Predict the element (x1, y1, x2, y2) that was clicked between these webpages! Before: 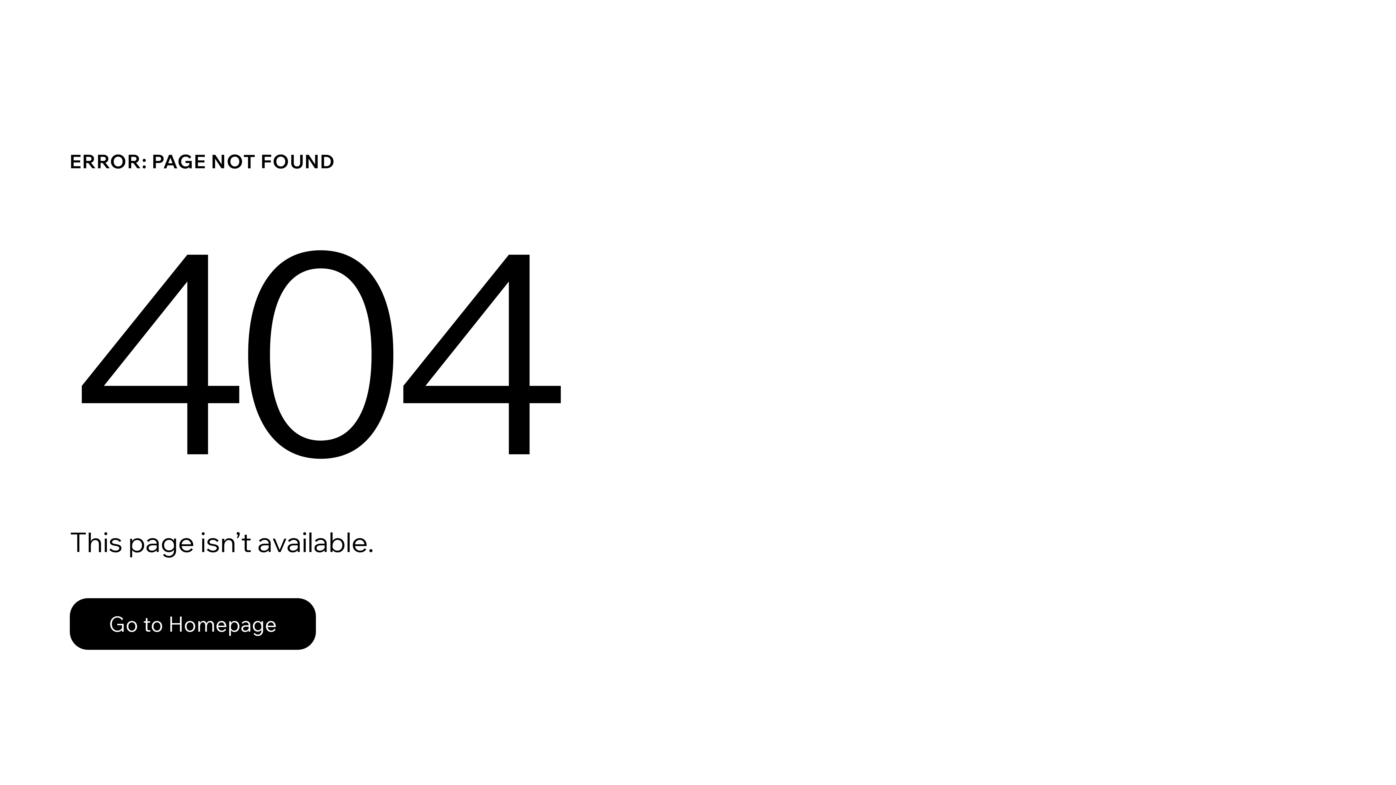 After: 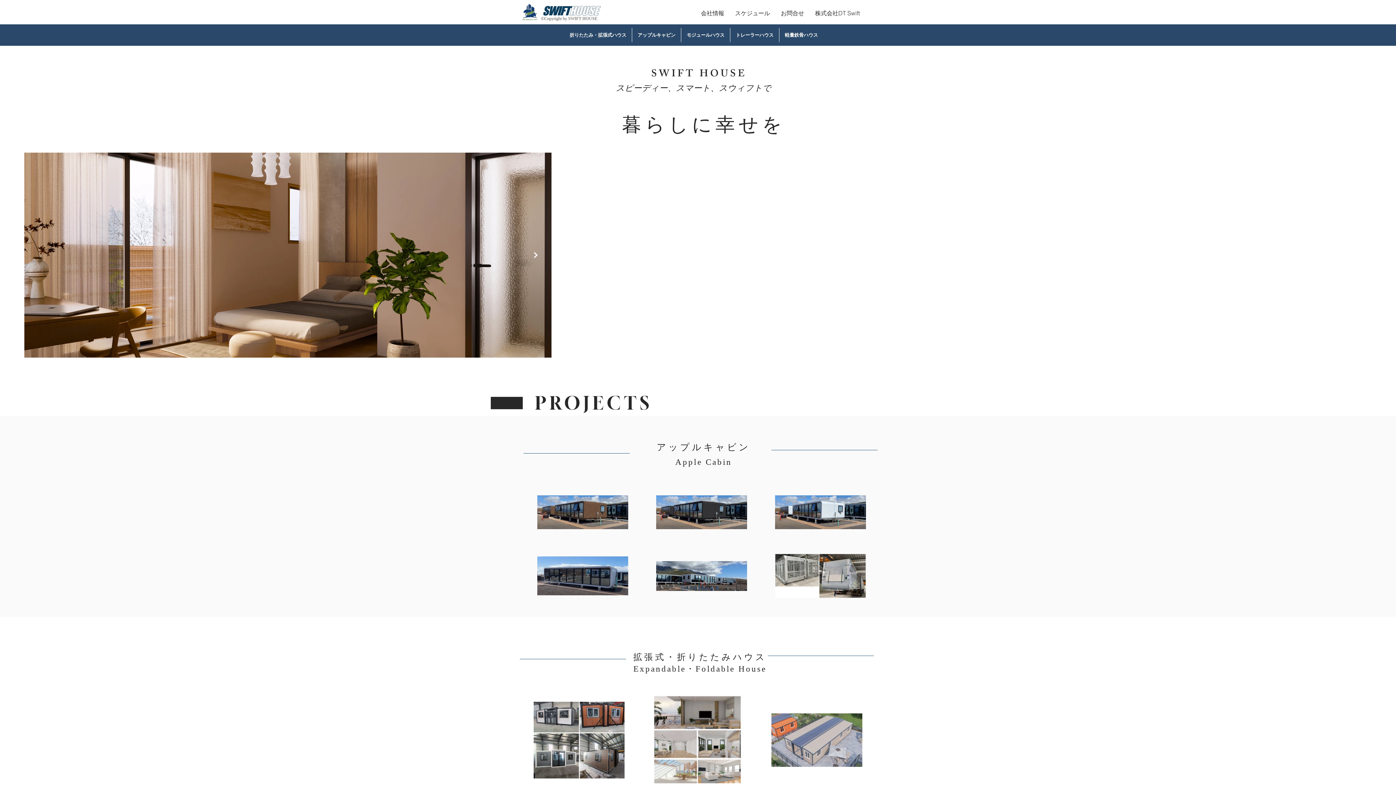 Action: label: Go to Homepage bbox: (69, 582, 768, 659)